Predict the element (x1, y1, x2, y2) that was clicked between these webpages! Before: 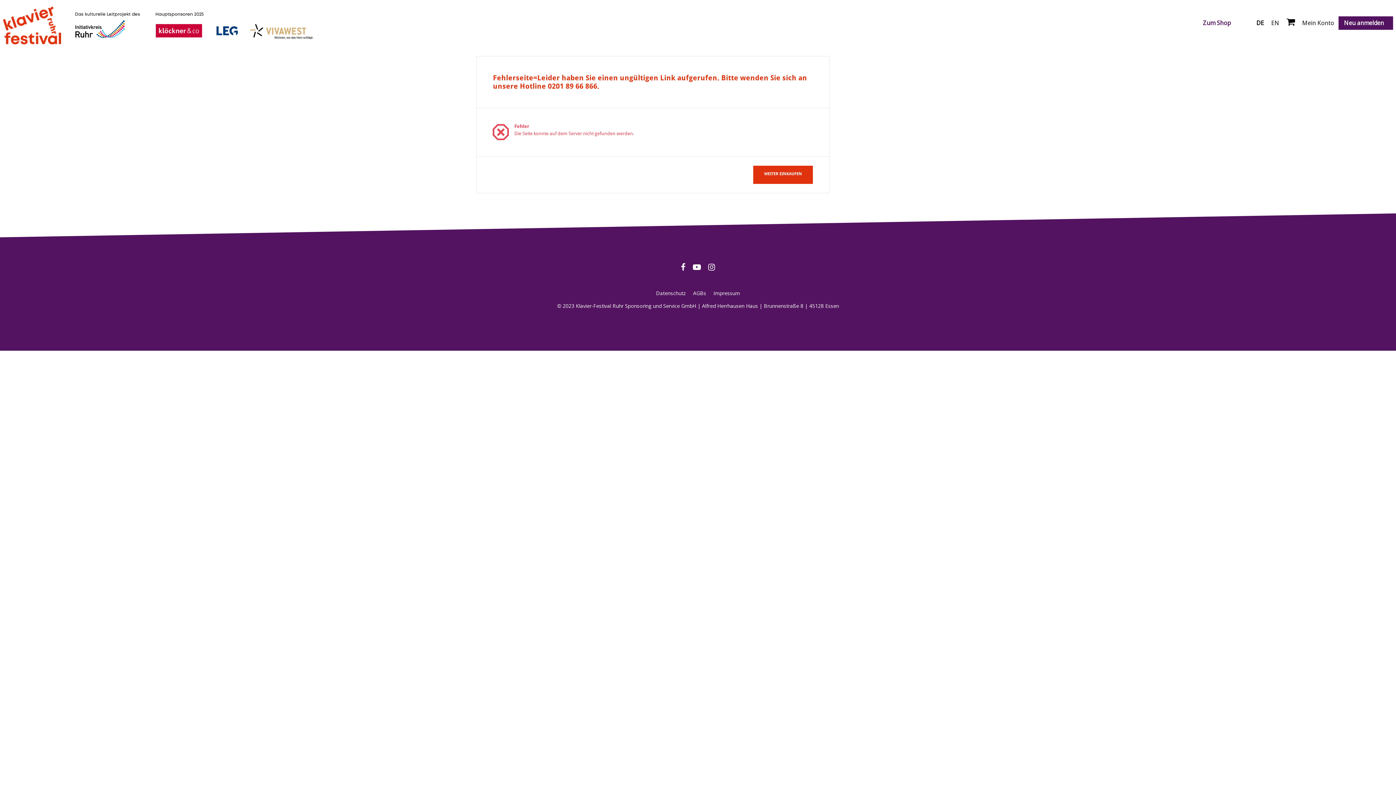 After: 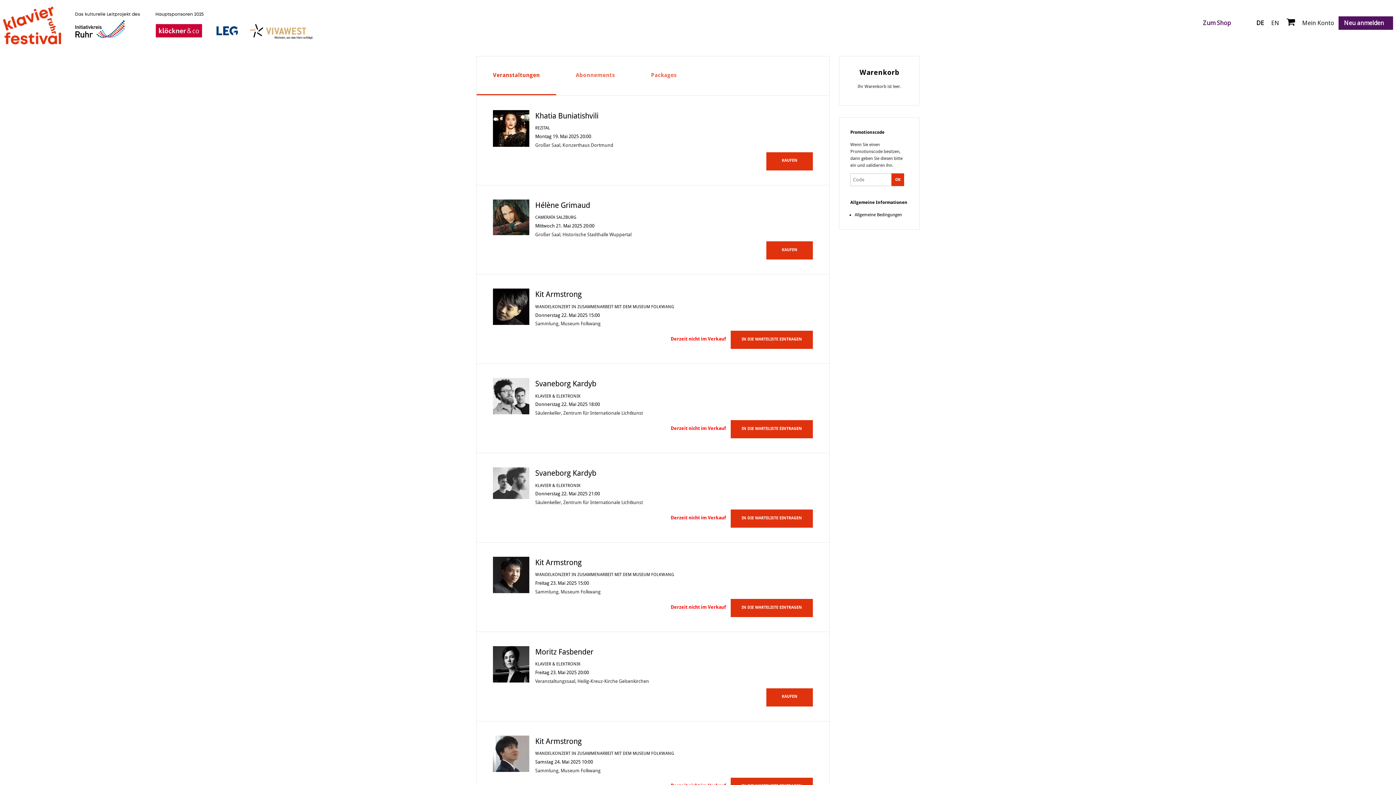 Action: bbox: (753, 165, 813, 183) label: WEITER EINKAUFEN